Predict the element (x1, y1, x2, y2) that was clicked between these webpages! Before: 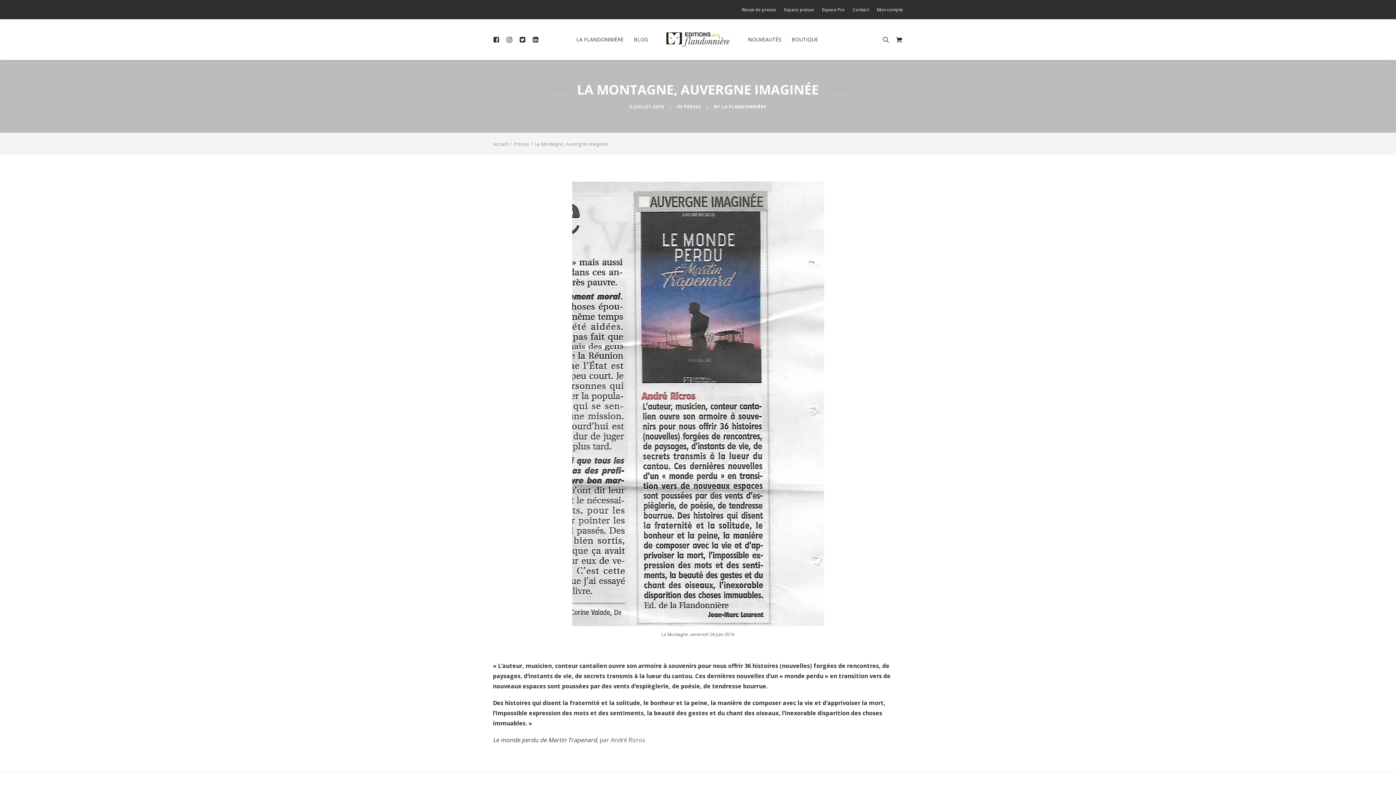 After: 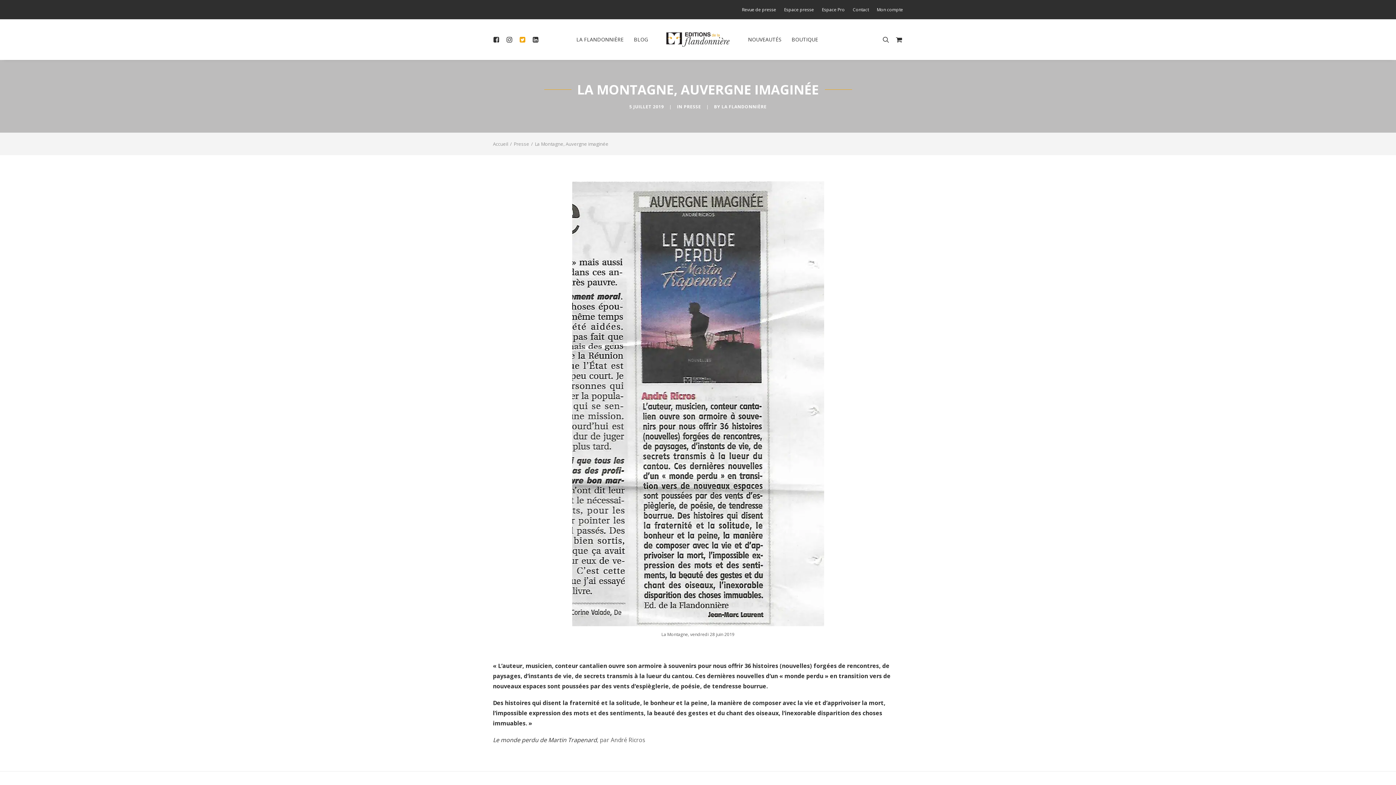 Action: bbox: (516, 19, 529, 60)